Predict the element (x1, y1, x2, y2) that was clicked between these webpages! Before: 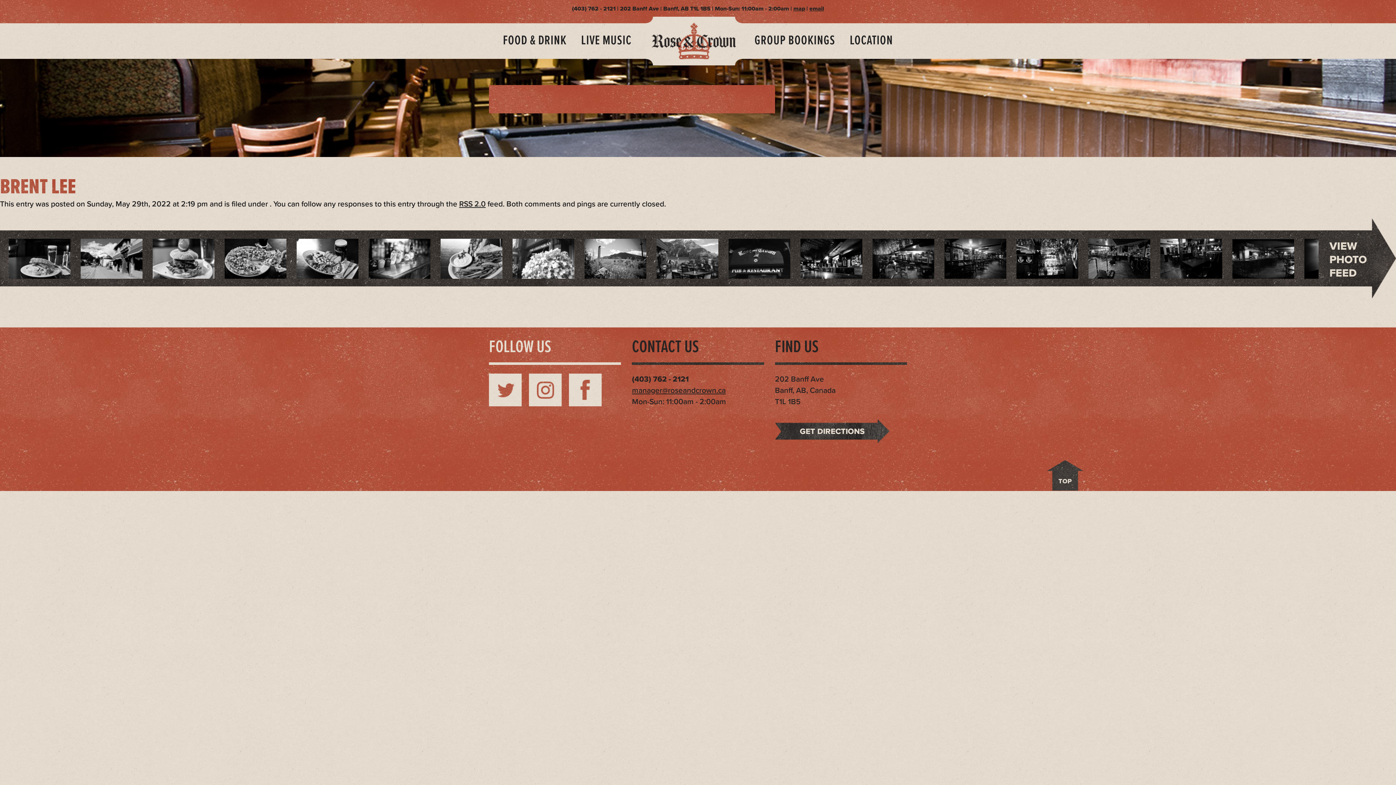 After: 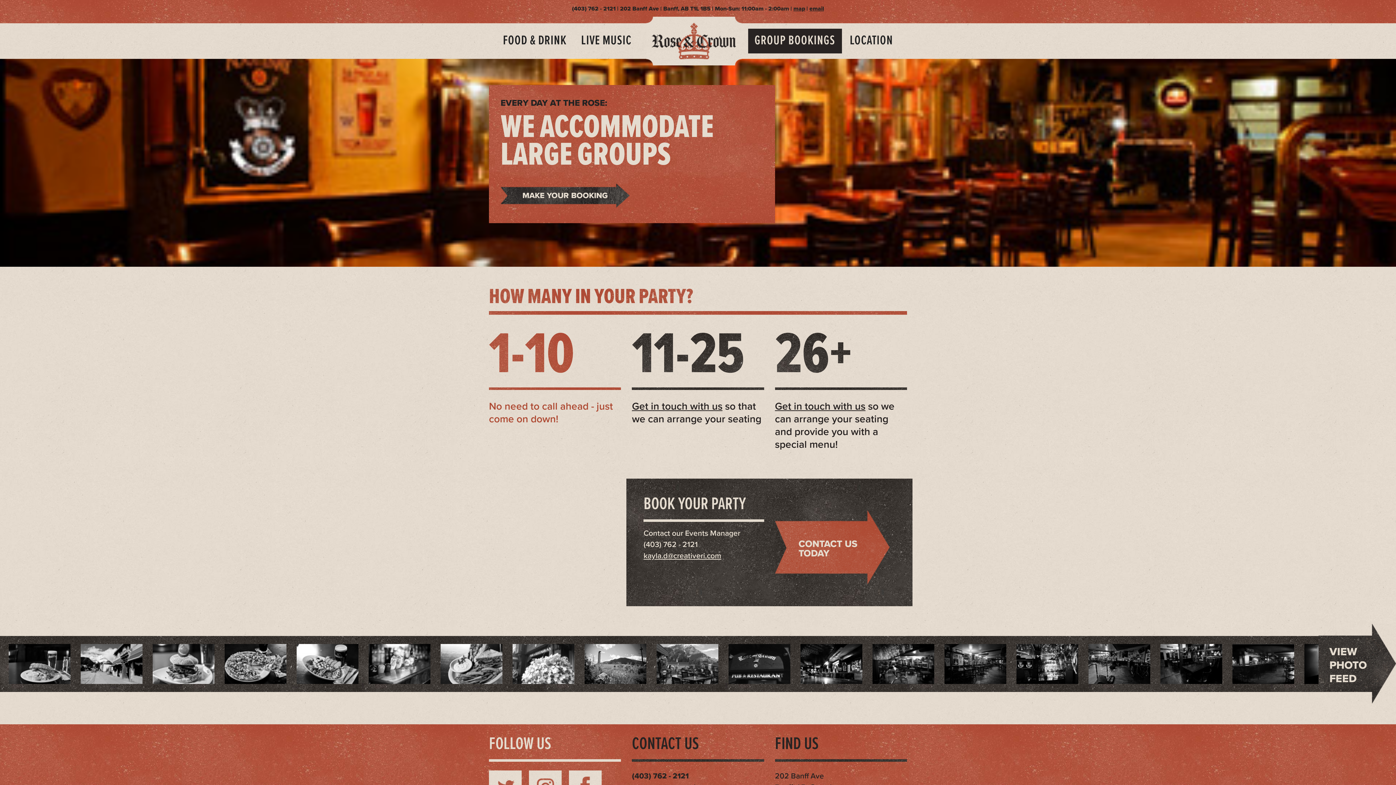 Action: label: GROUP BOOKINGS bbox: (748, 28, 842, 53)